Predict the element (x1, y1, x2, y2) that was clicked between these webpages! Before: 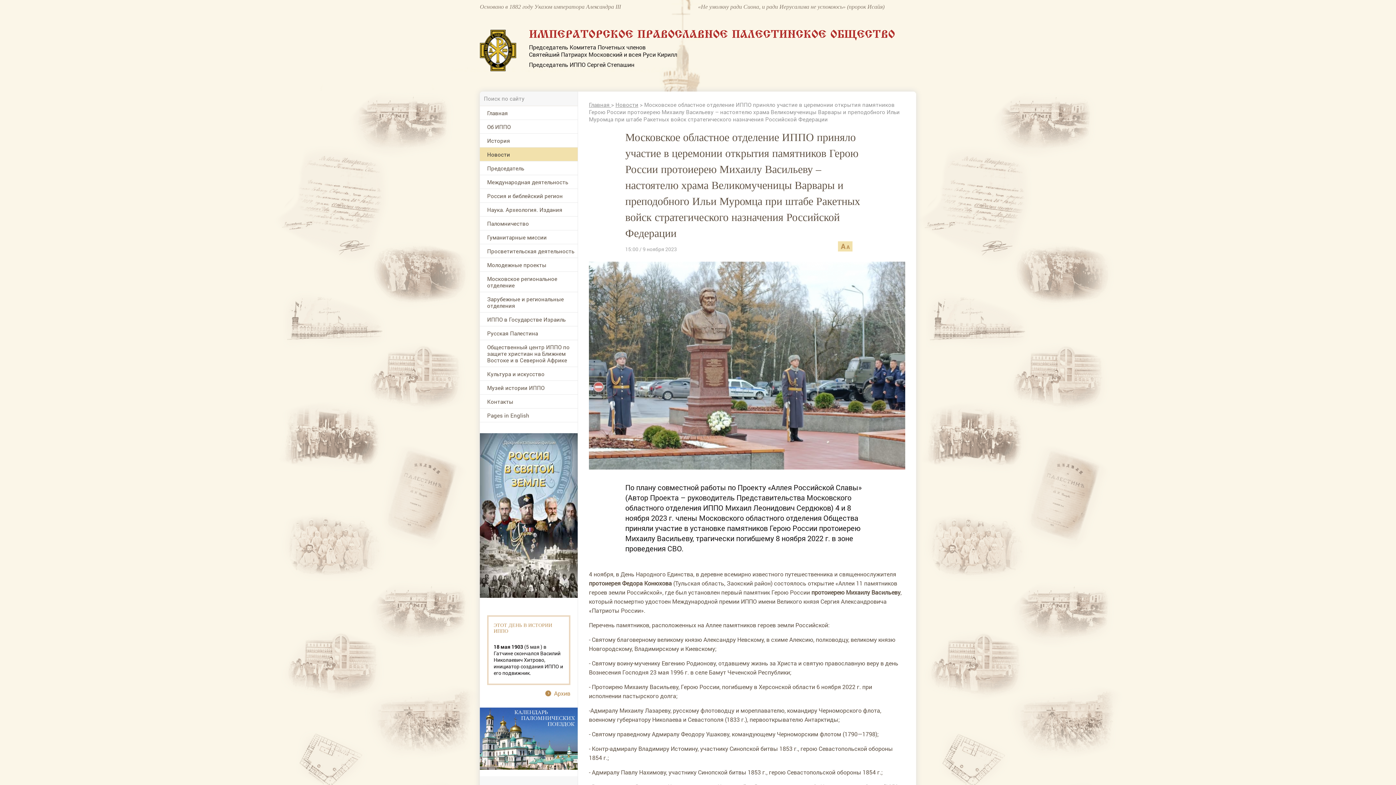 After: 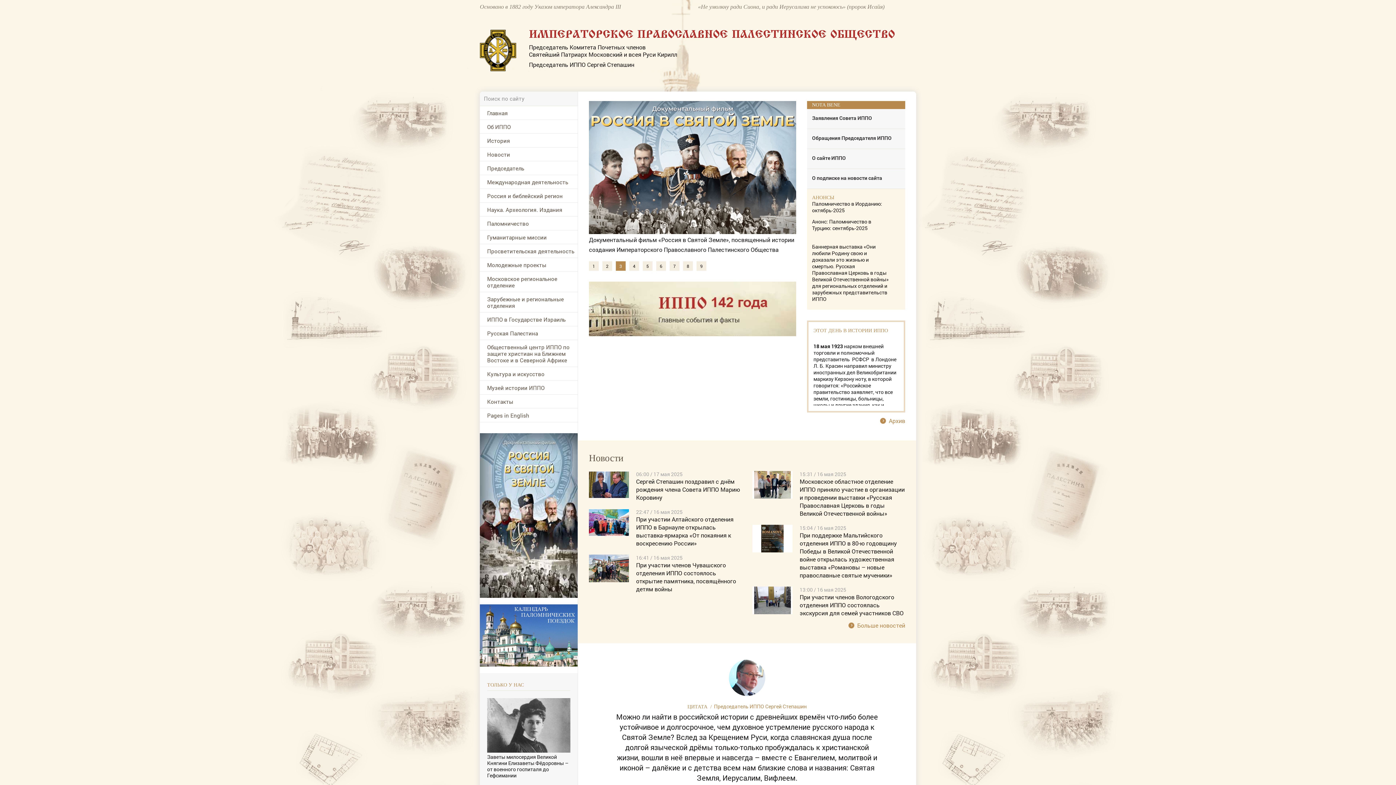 Action: bbox: (480, 67, 516, 72)